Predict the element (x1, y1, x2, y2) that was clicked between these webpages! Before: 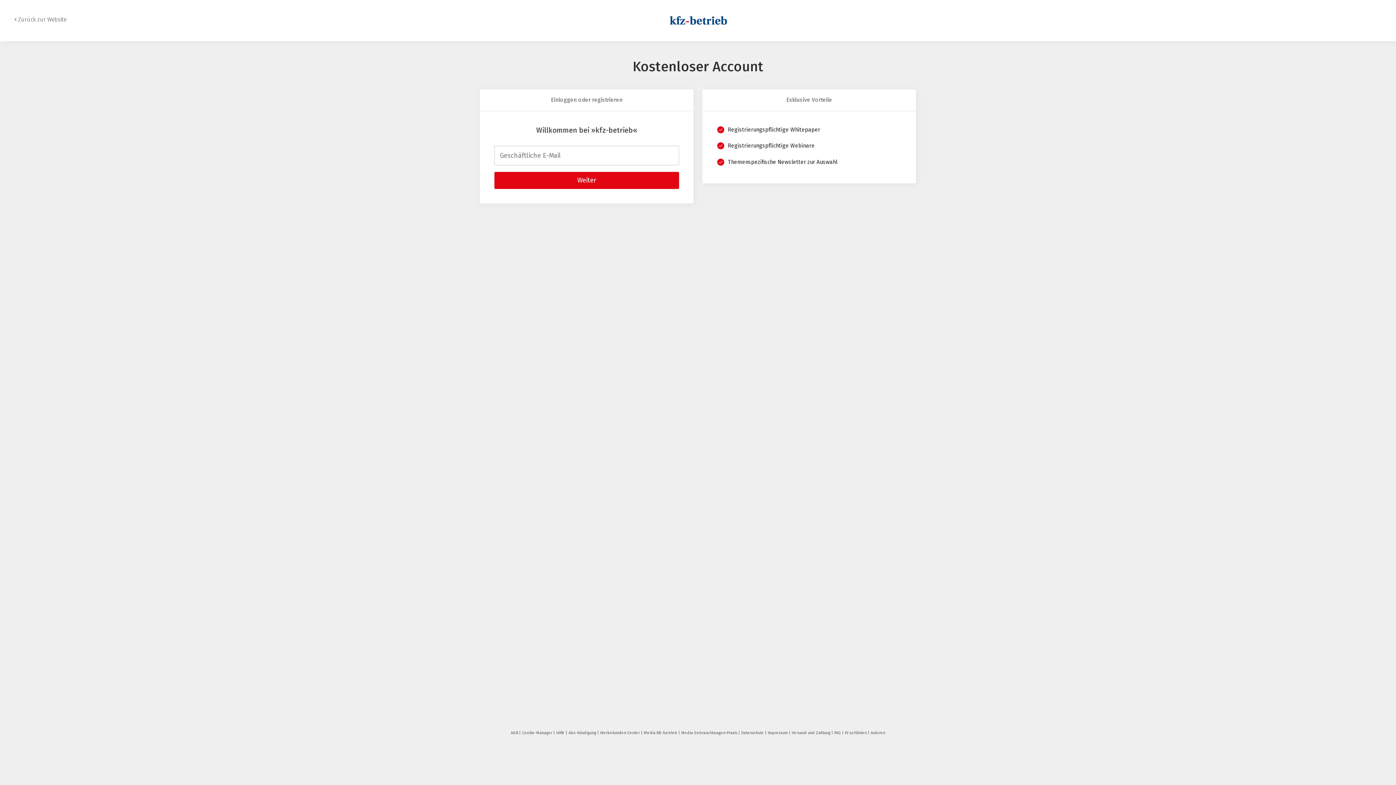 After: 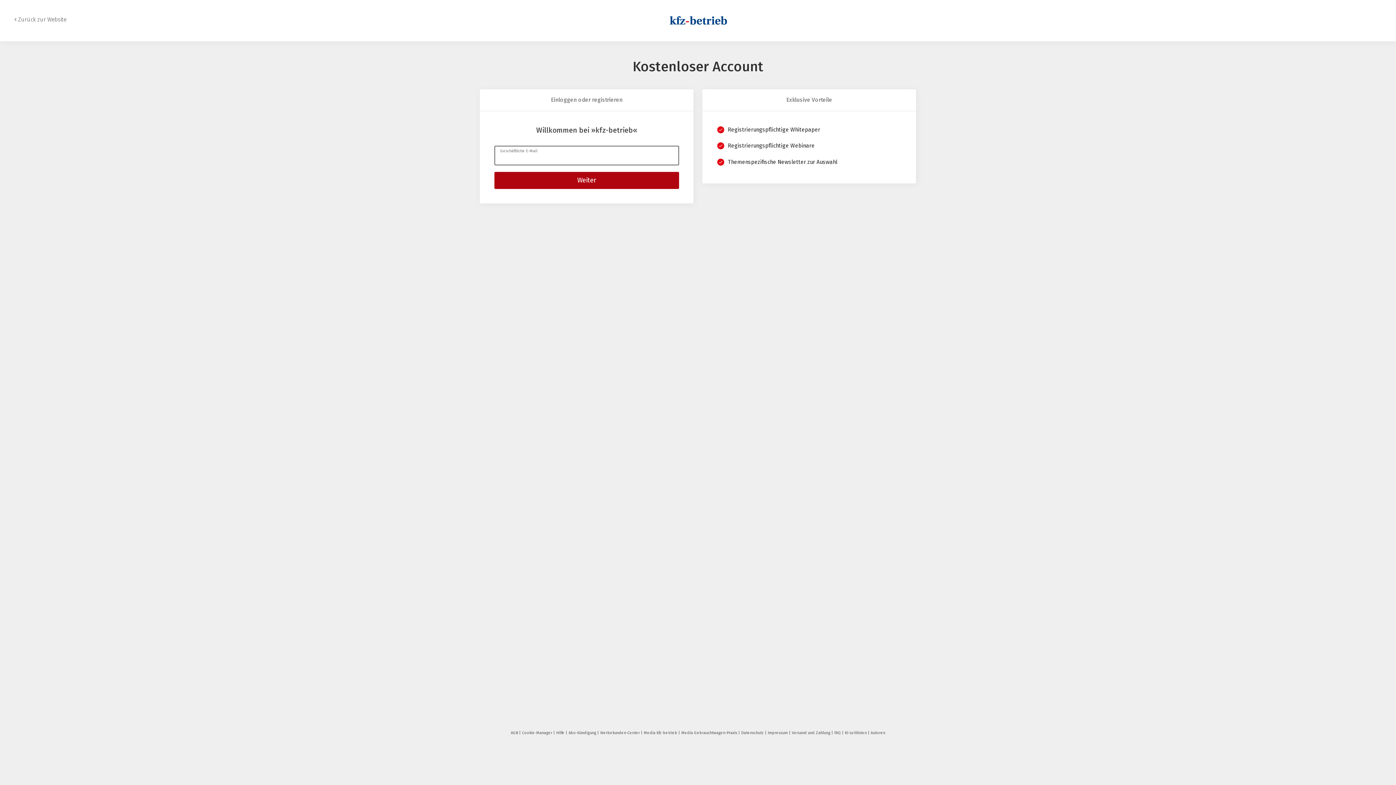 Action: label: Weiter bbox: (494, 171, 679, 188)